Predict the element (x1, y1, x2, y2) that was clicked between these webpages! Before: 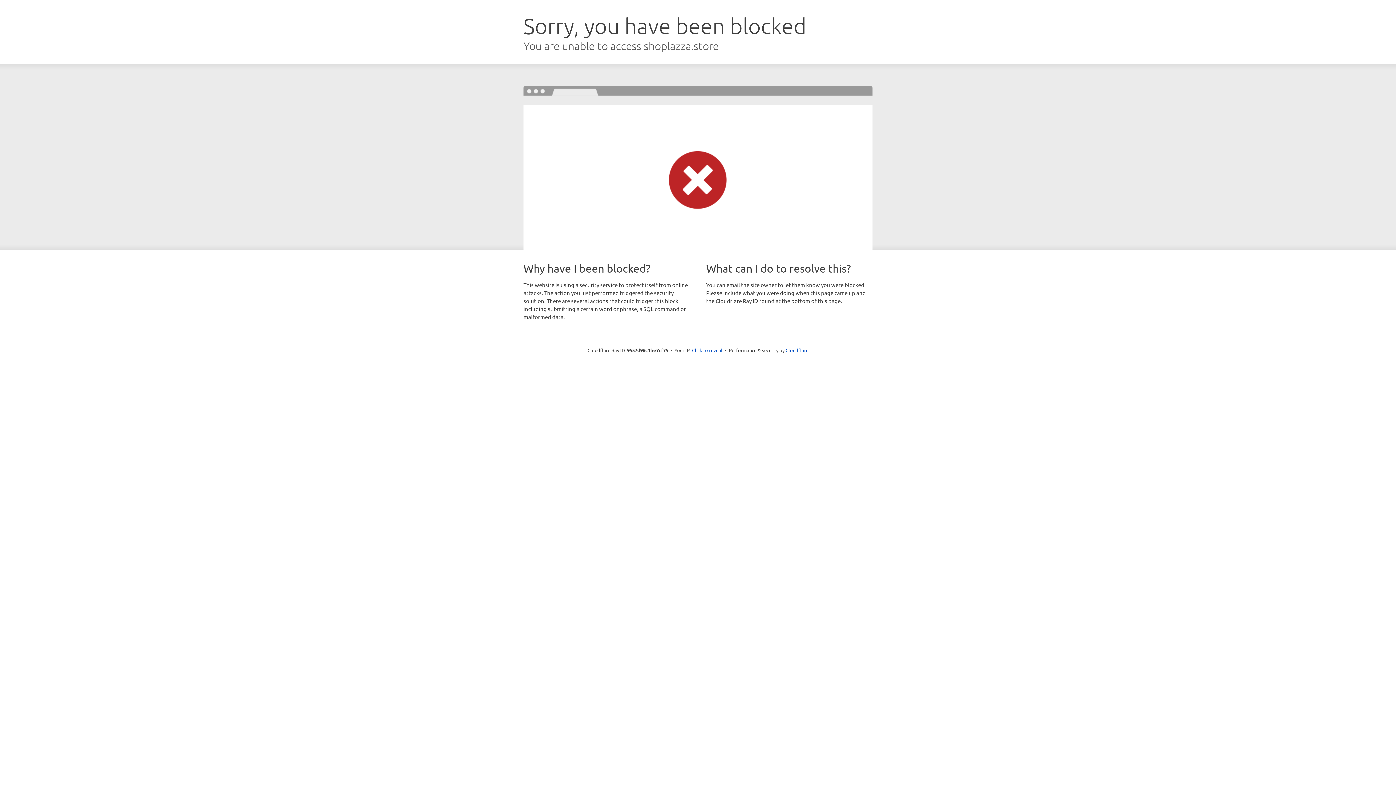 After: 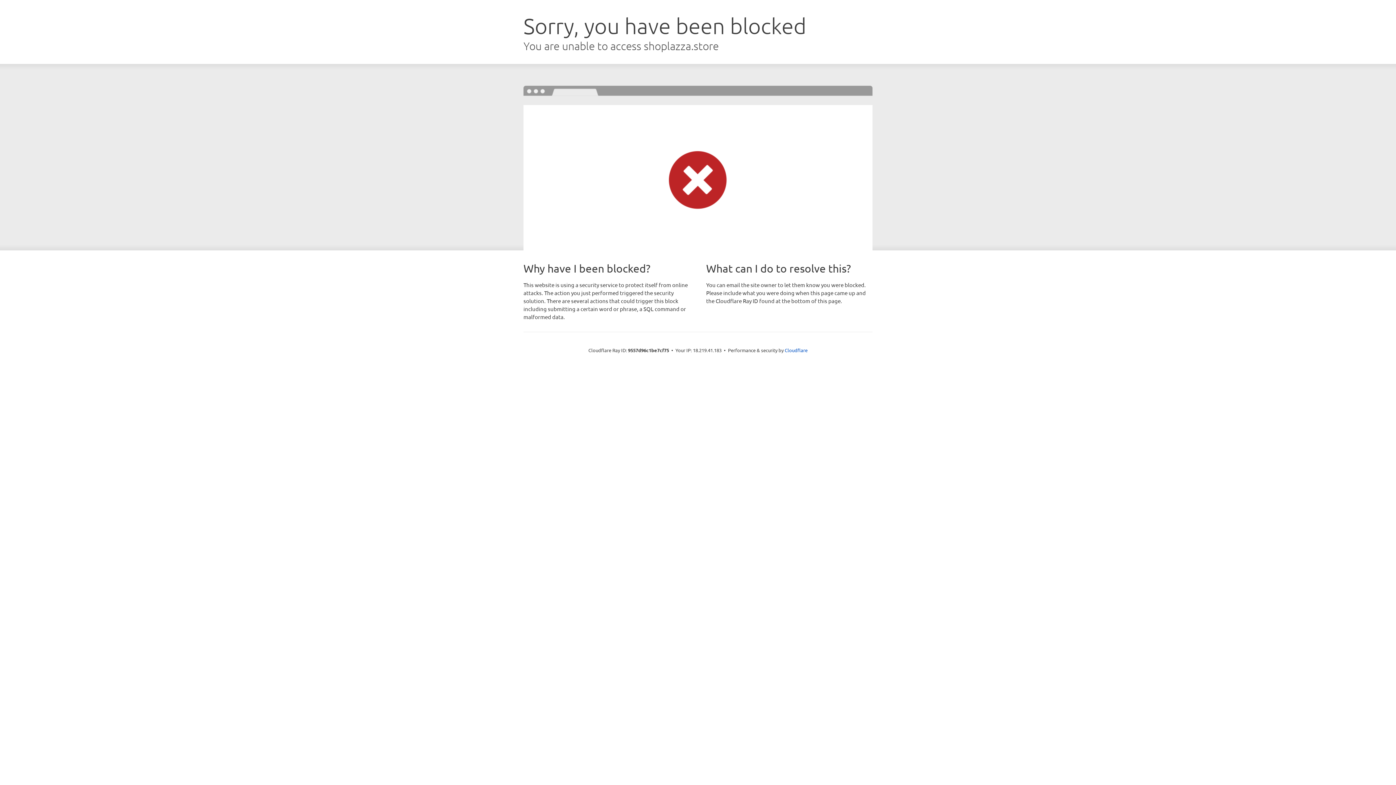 Action: label: Click to reveal bbox: (692, 346, 722, 353)